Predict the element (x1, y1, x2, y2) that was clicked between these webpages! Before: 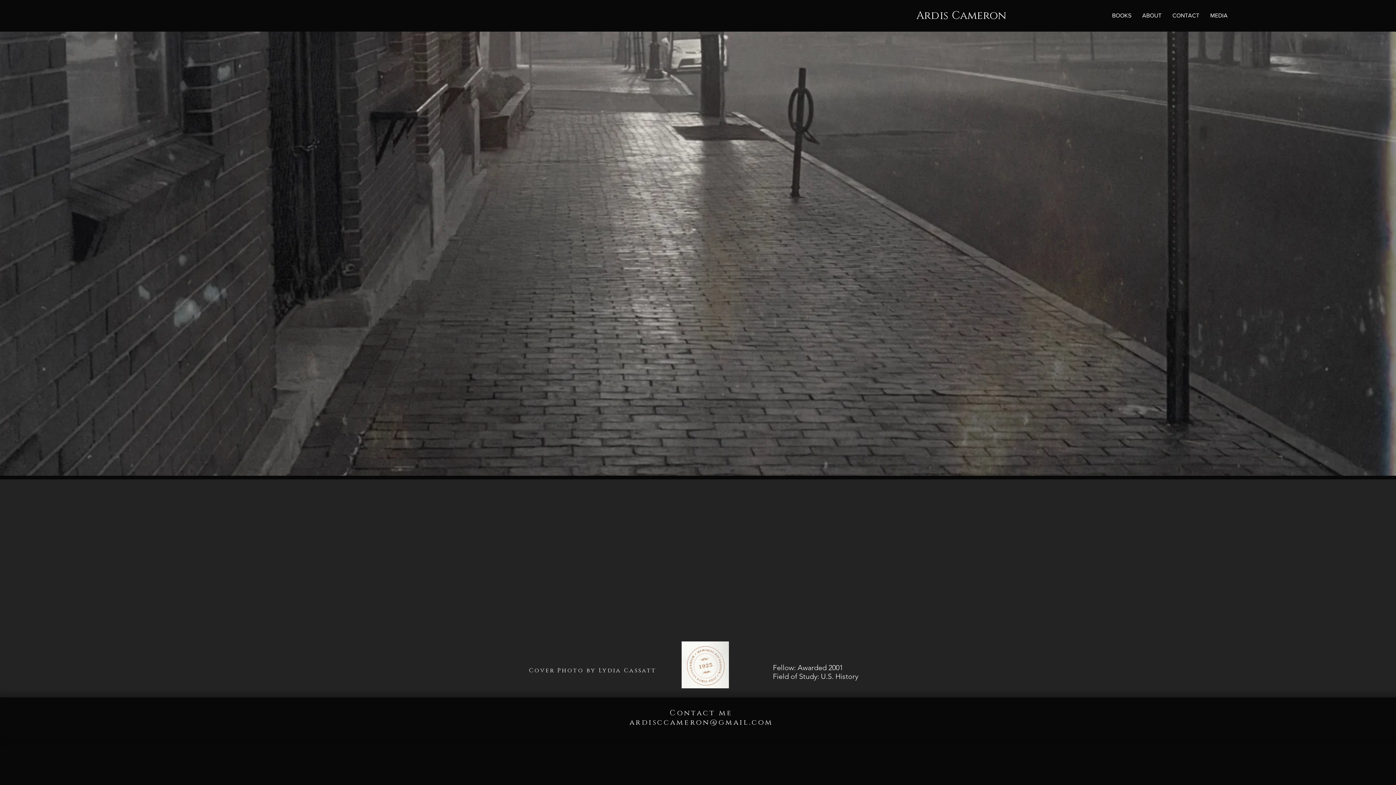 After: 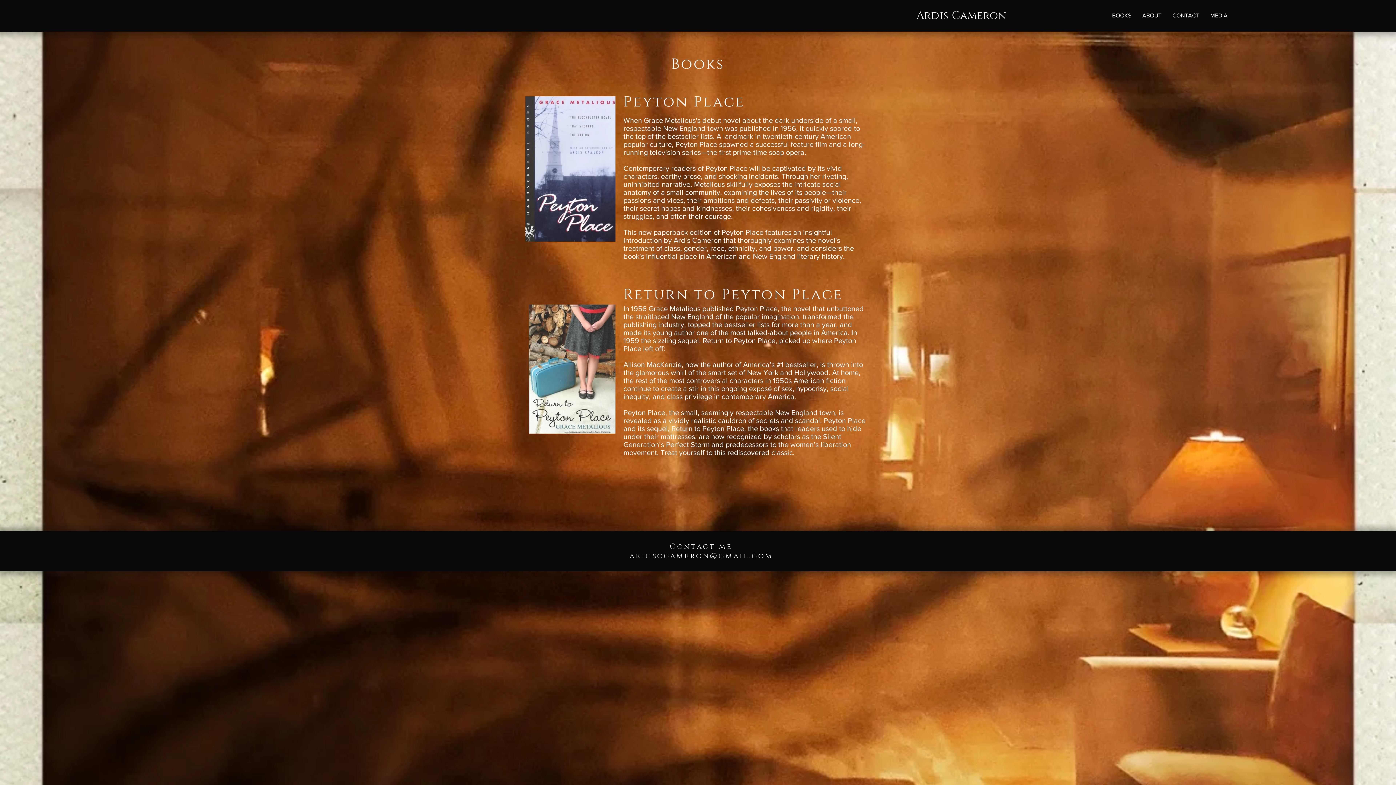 Action: bbox: (737, 518, 799, 616)